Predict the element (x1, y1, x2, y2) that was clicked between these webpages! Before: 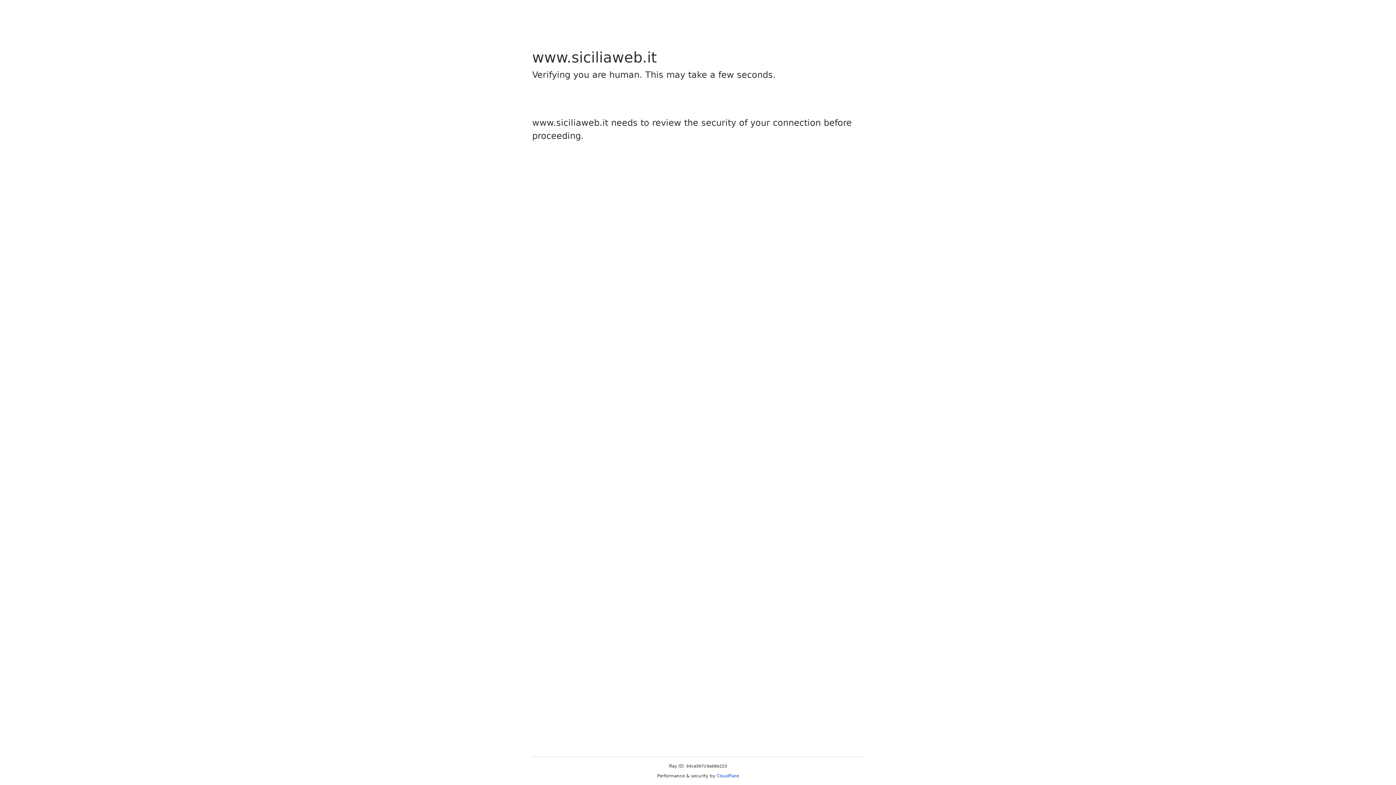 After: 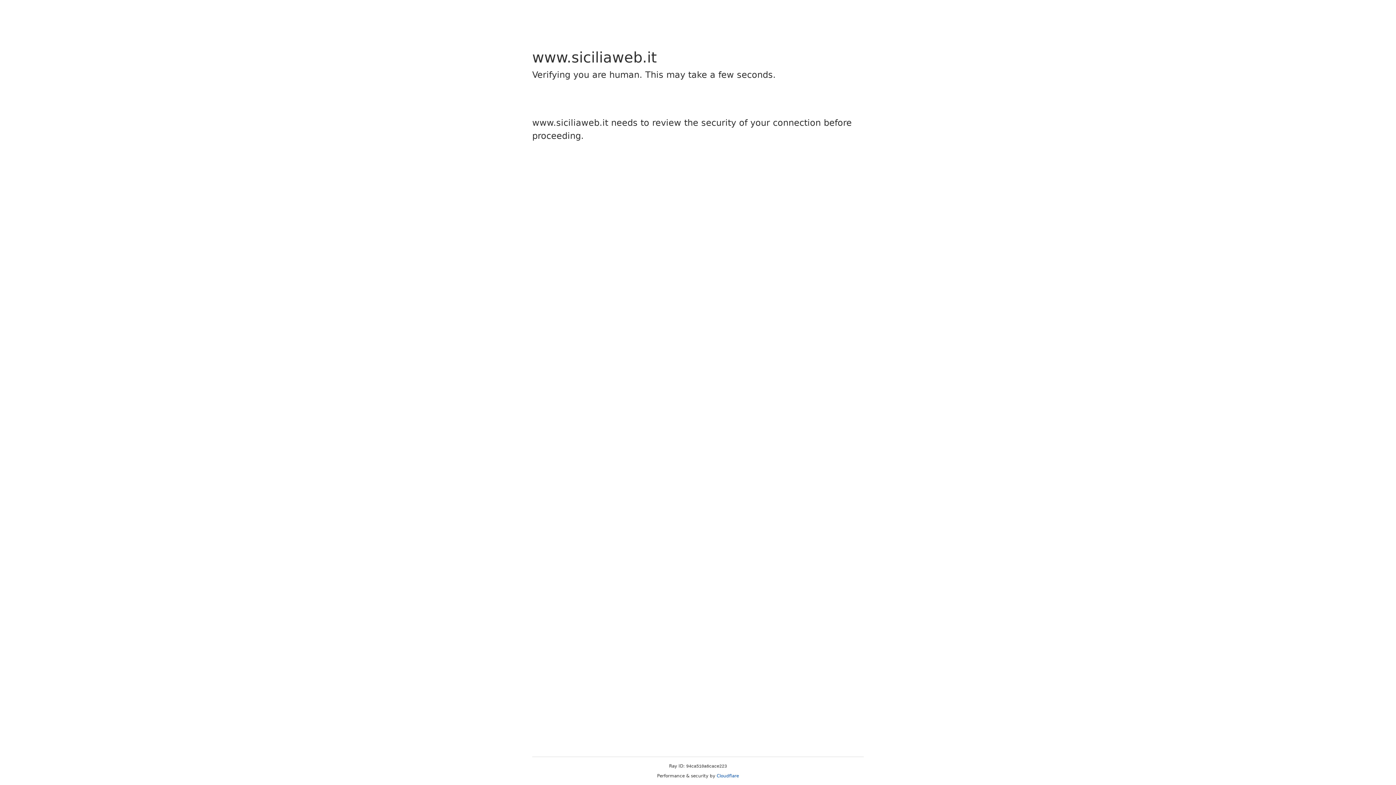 Action: label: Cloudflare bbox: (716, 773, 739, 778)